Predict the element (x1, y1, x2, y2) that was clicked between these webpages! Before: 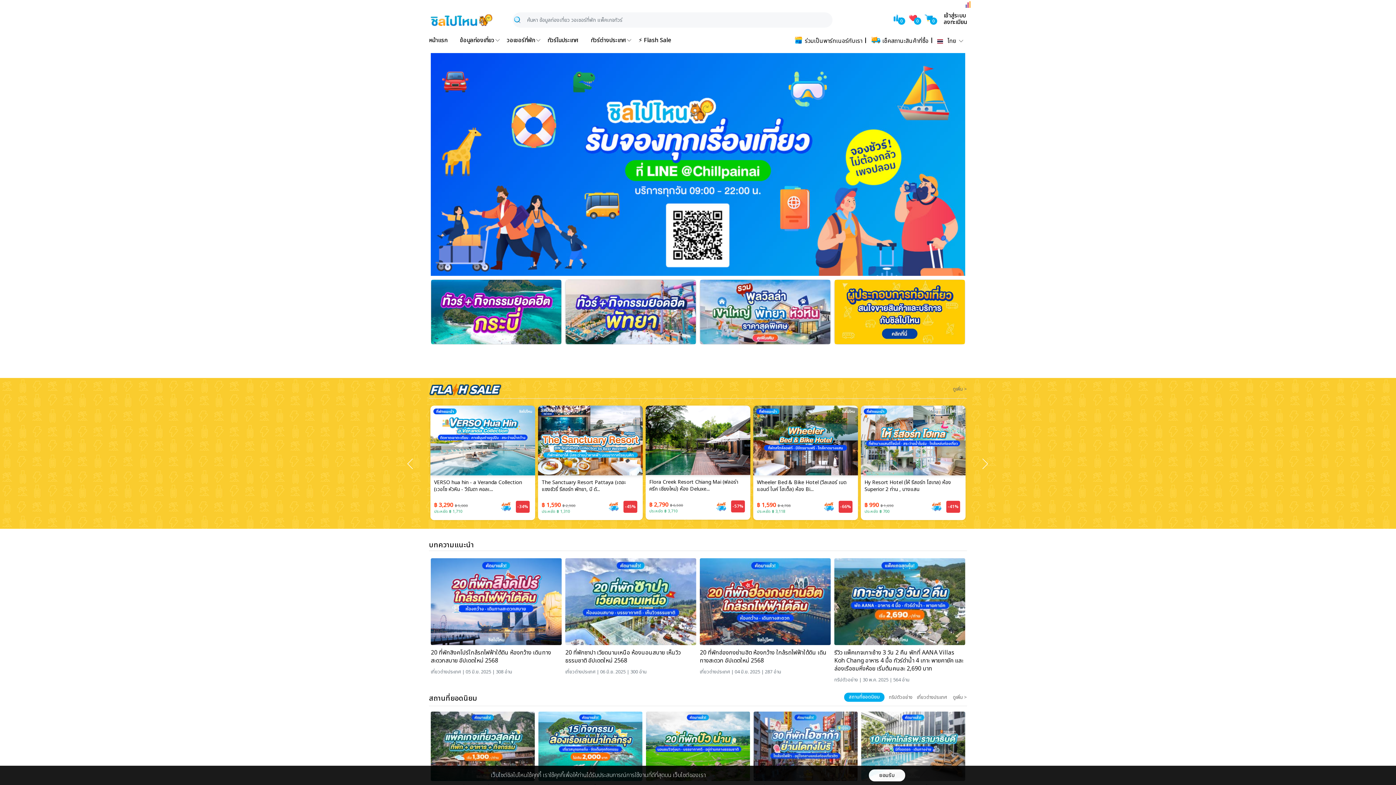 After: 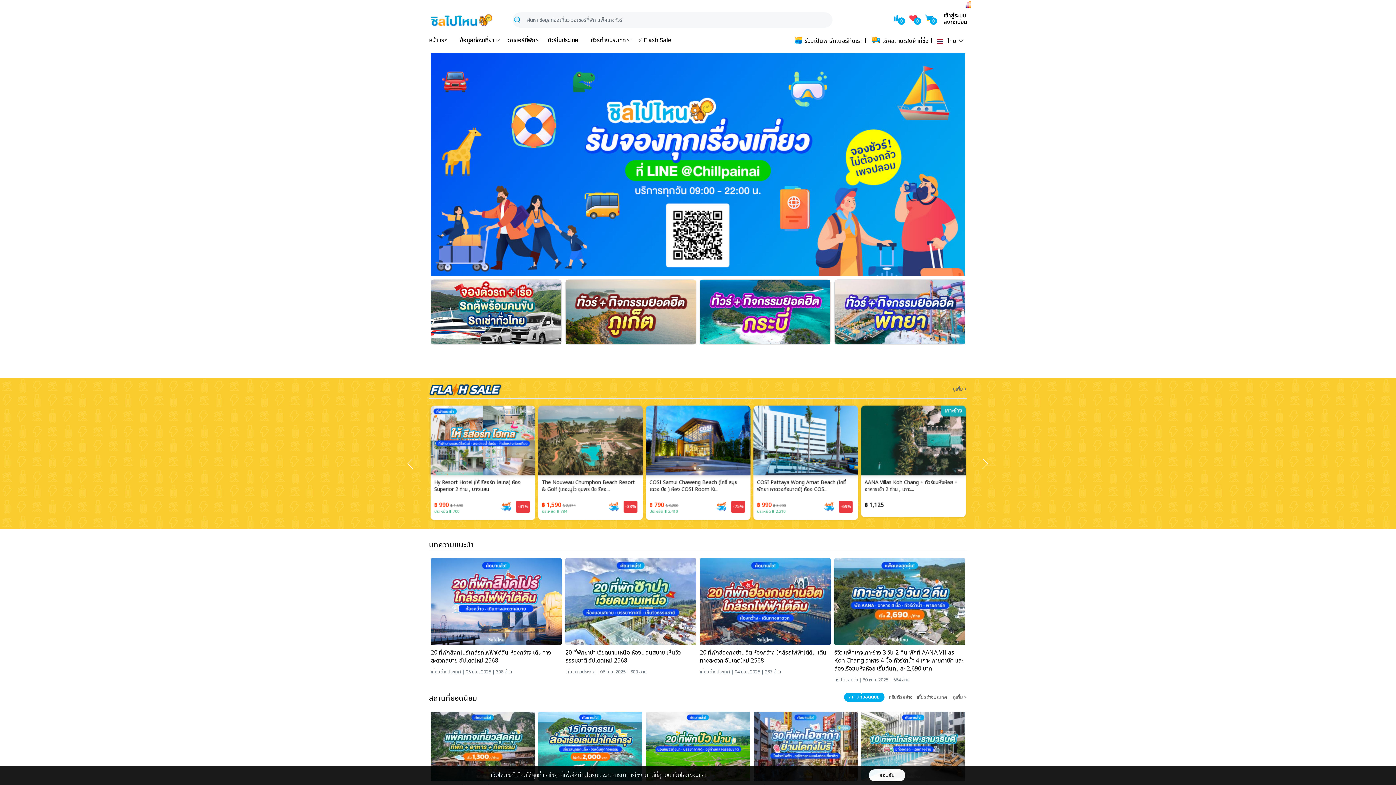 Action: bbox: (965, 0, 970, 8)